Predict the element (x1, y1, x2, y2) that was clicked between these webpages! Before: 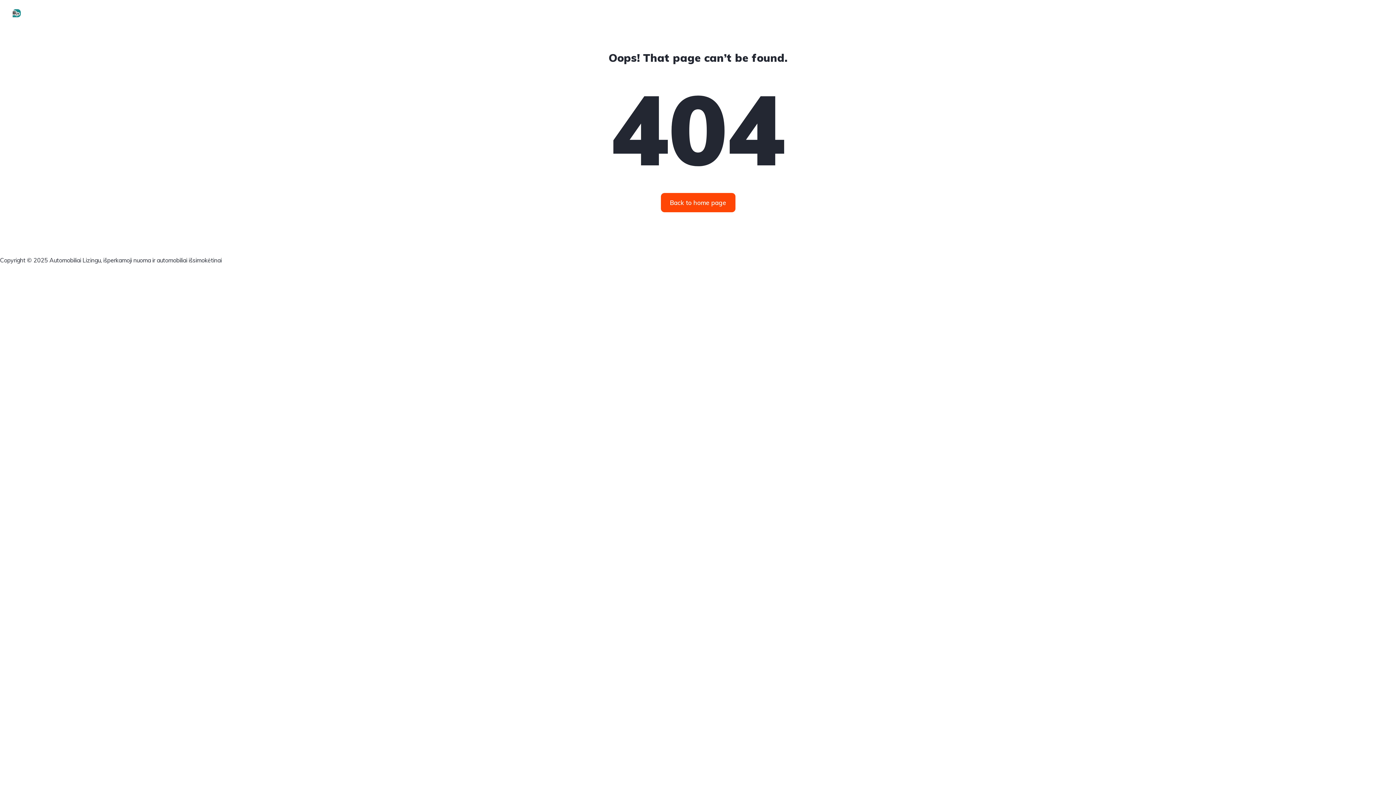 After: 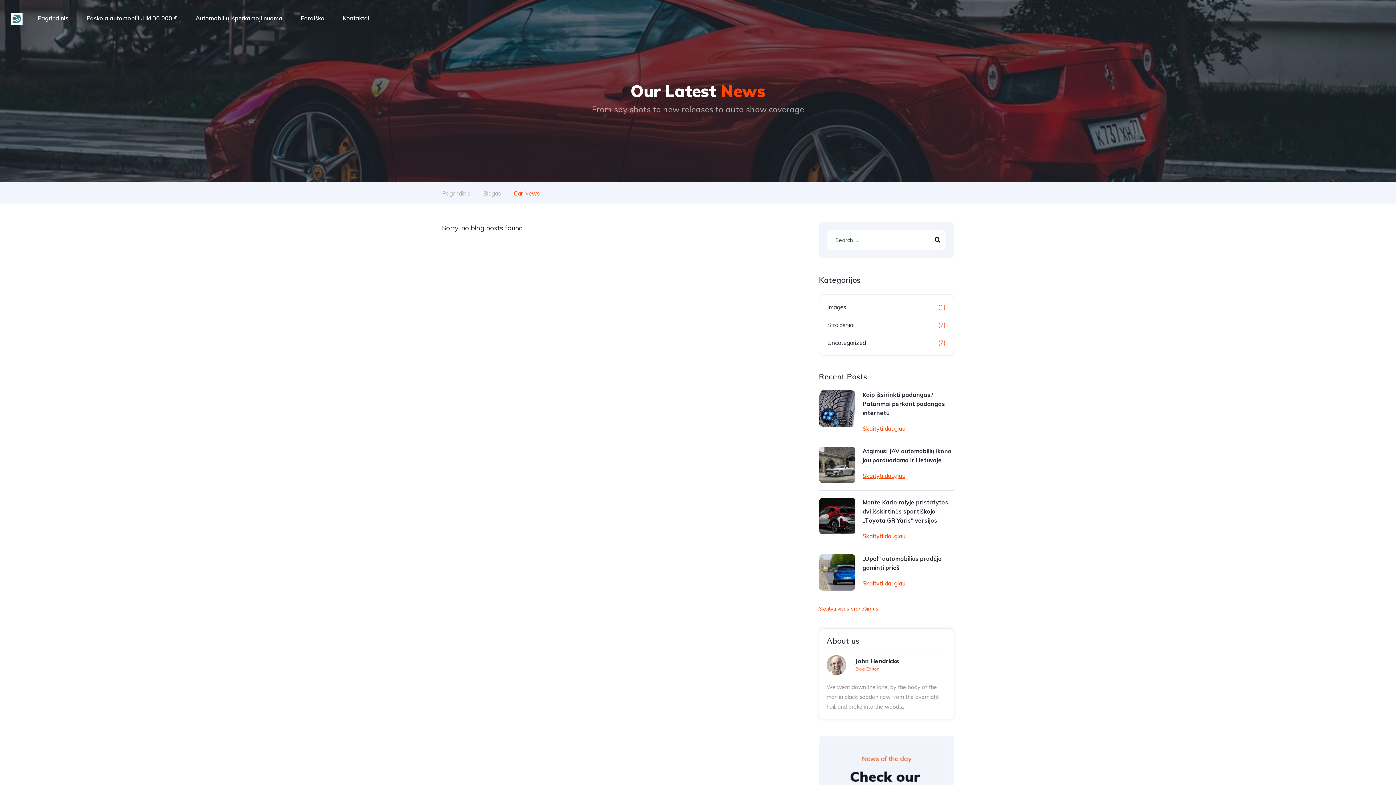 Action: bbox: (37, 0, 65, 25) label: Naujienos